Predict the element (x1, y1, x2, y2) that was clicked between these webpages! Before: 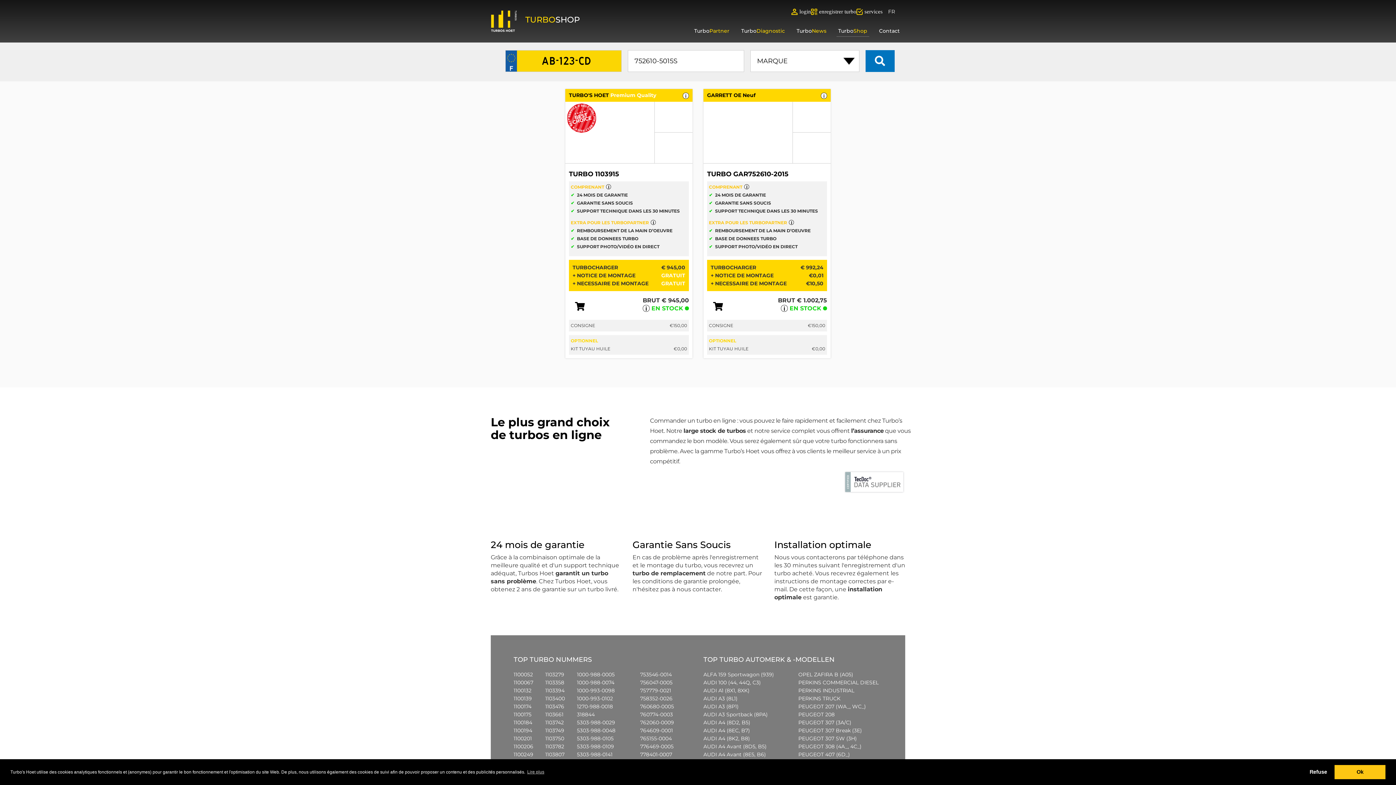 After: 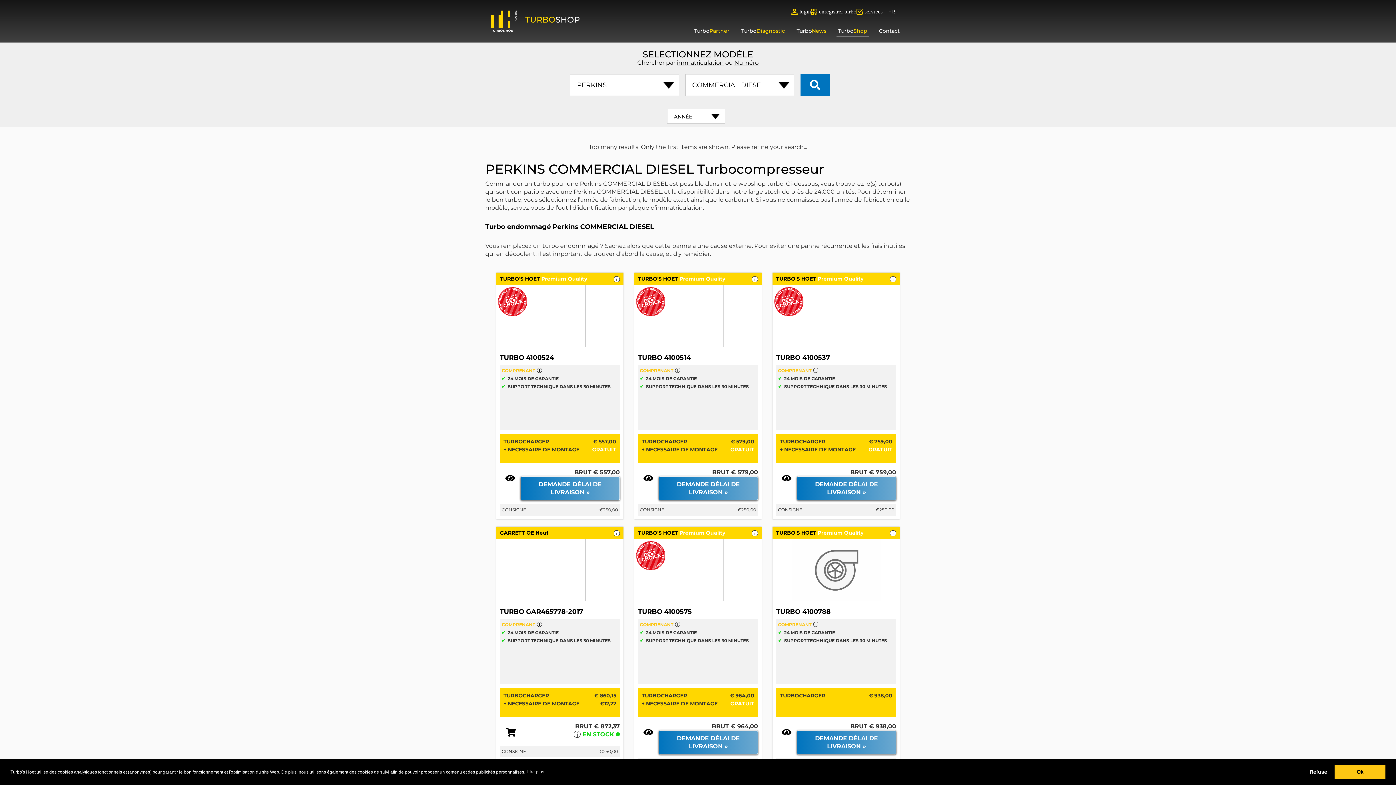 Action: label: PERKINS COMMERCIAL DIESEL bbox: (798, 679, 878, 686)